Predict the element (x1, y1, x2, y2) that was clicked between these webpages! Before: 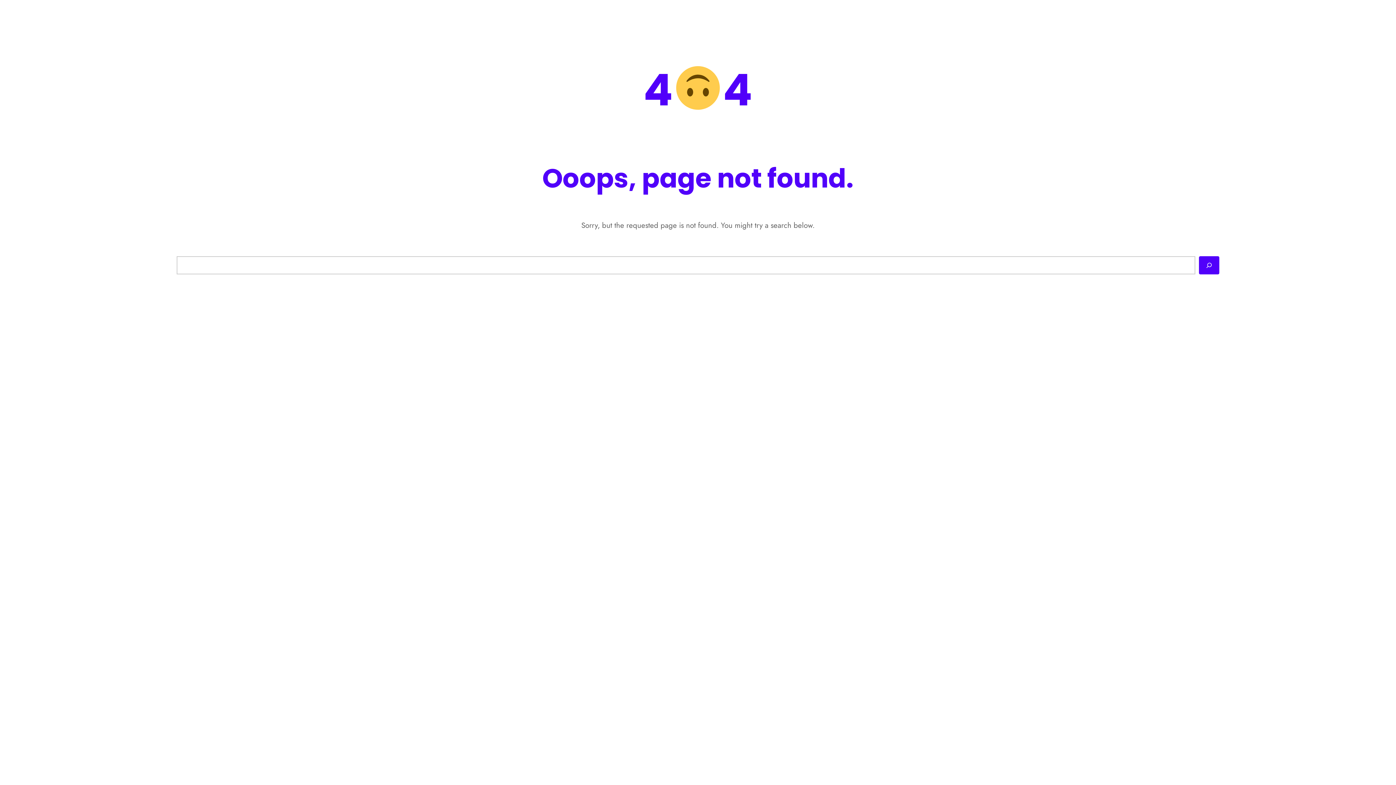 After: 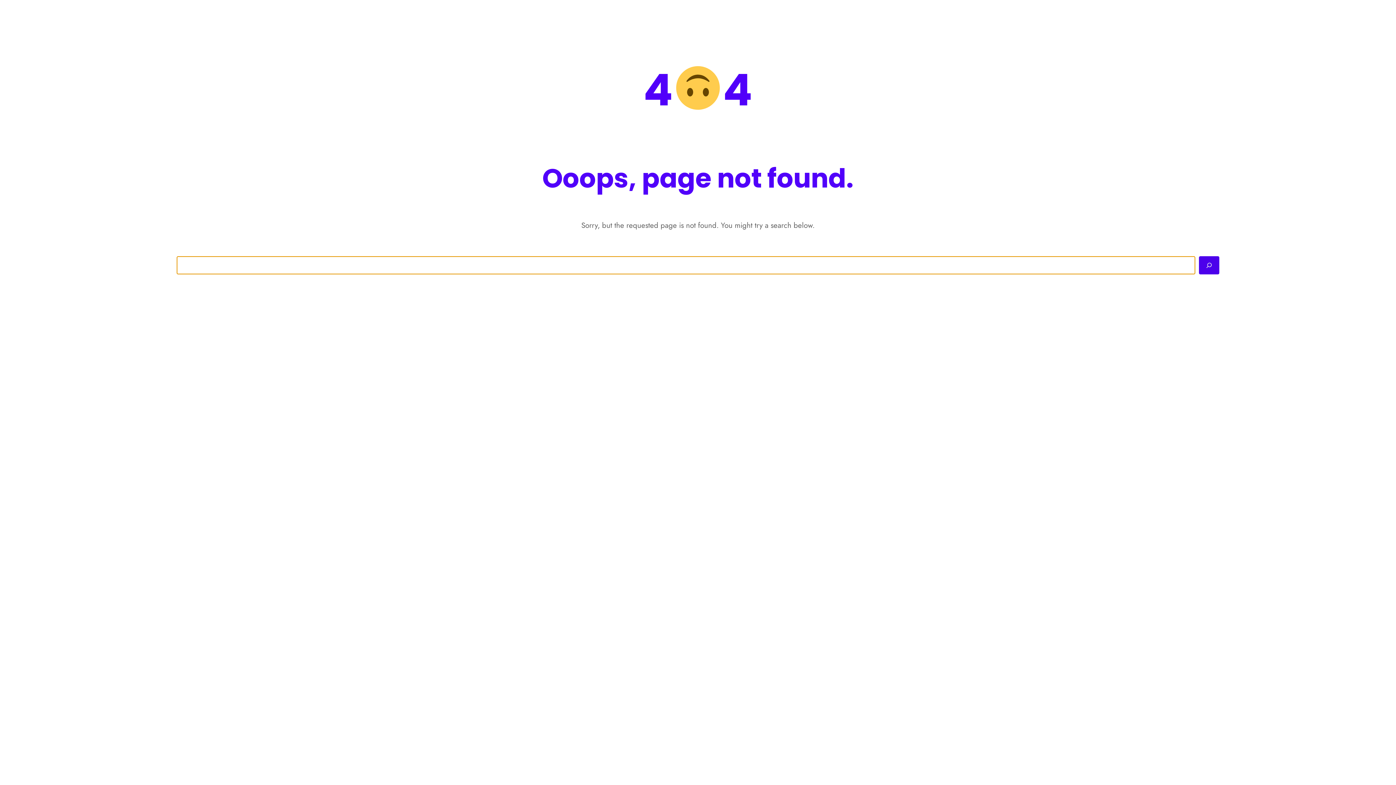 Action: label: Search bbox: (1199, 256, 1219, 274)